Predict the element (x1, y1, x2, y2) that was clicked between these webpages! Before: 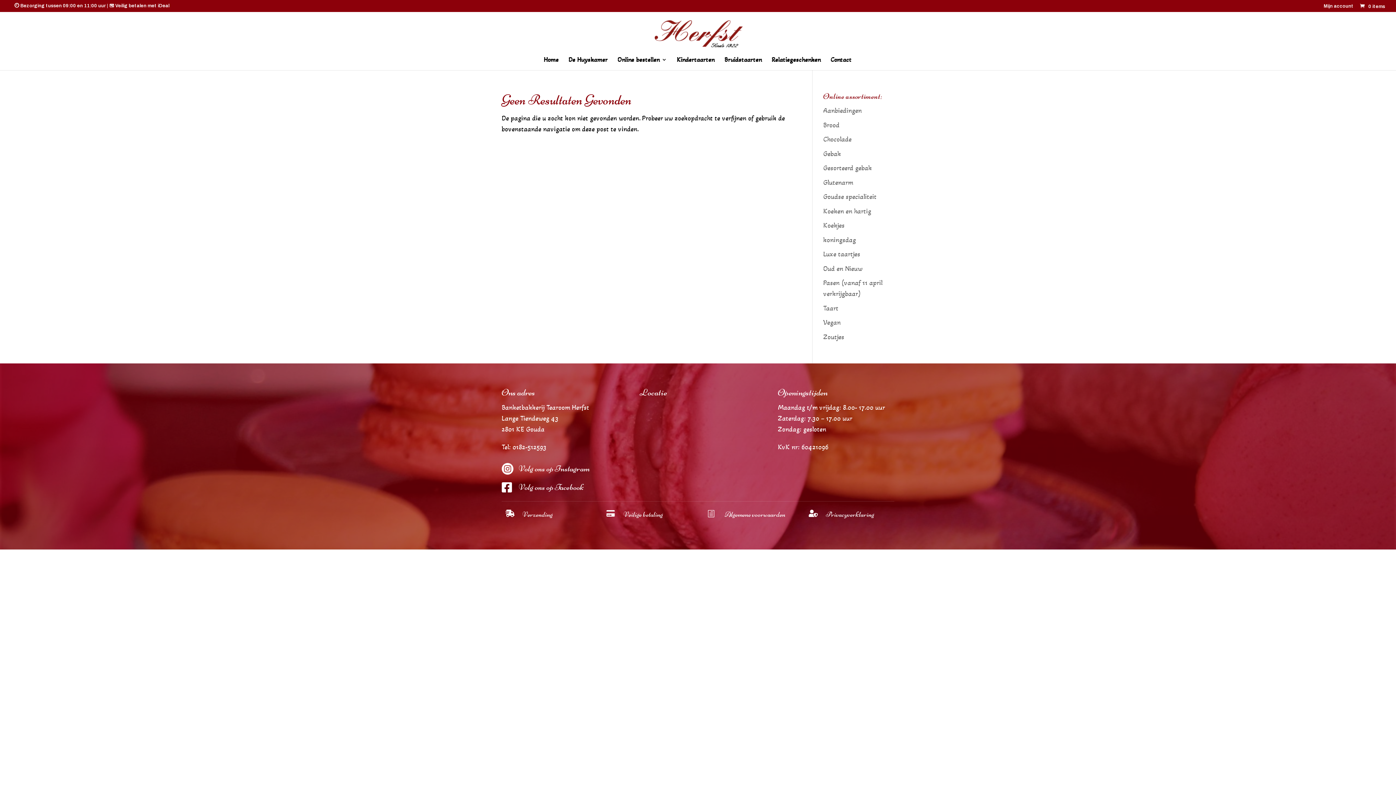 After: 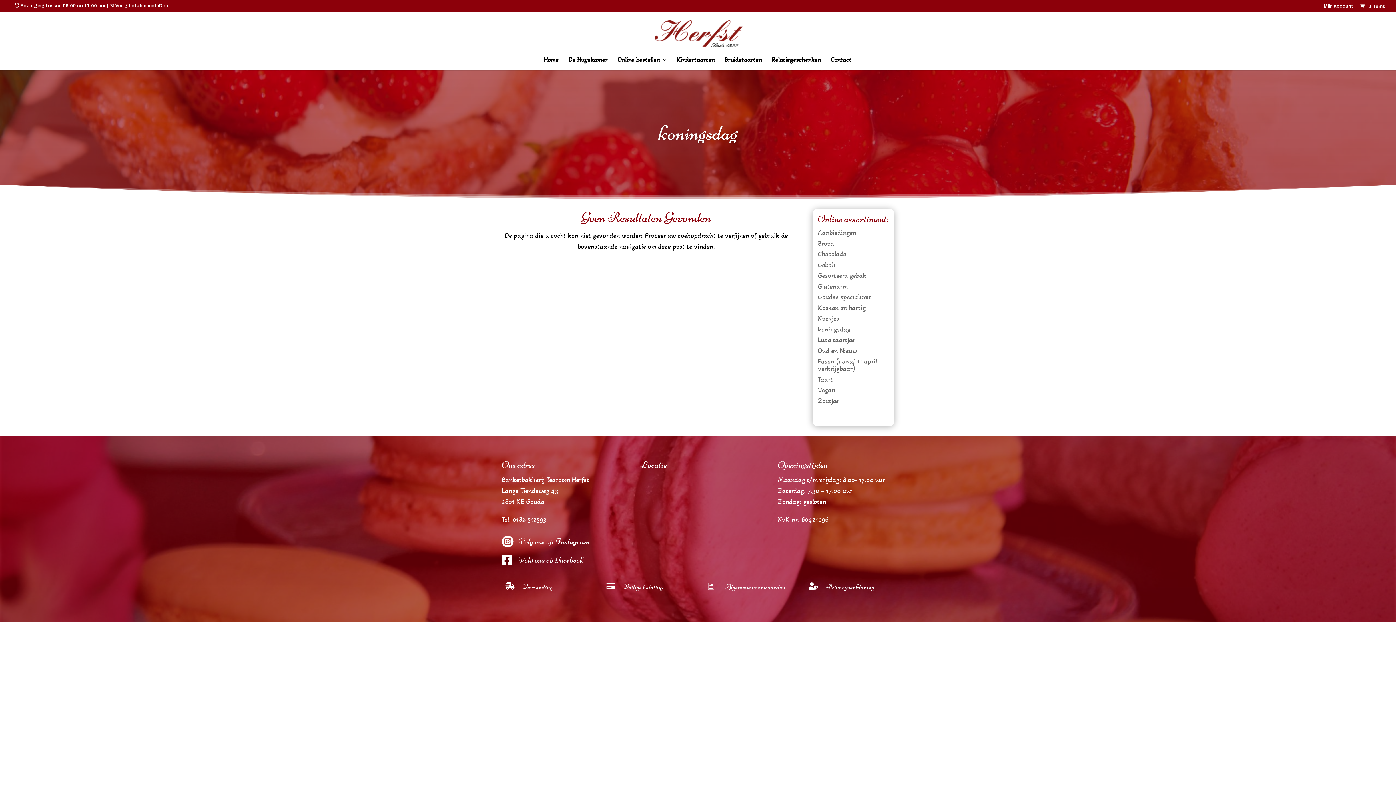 Action: label: koningsdag bbox: (823, 235, 856, 243)